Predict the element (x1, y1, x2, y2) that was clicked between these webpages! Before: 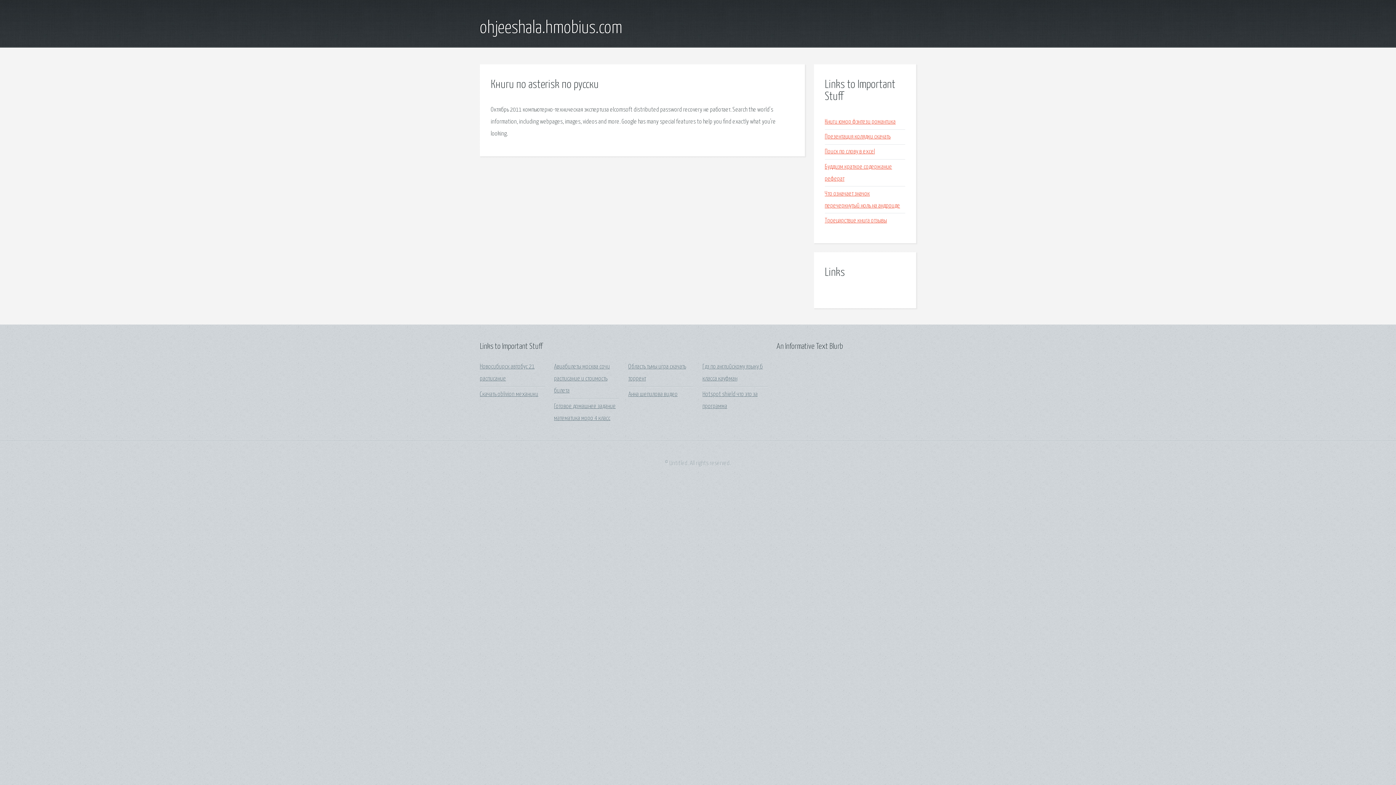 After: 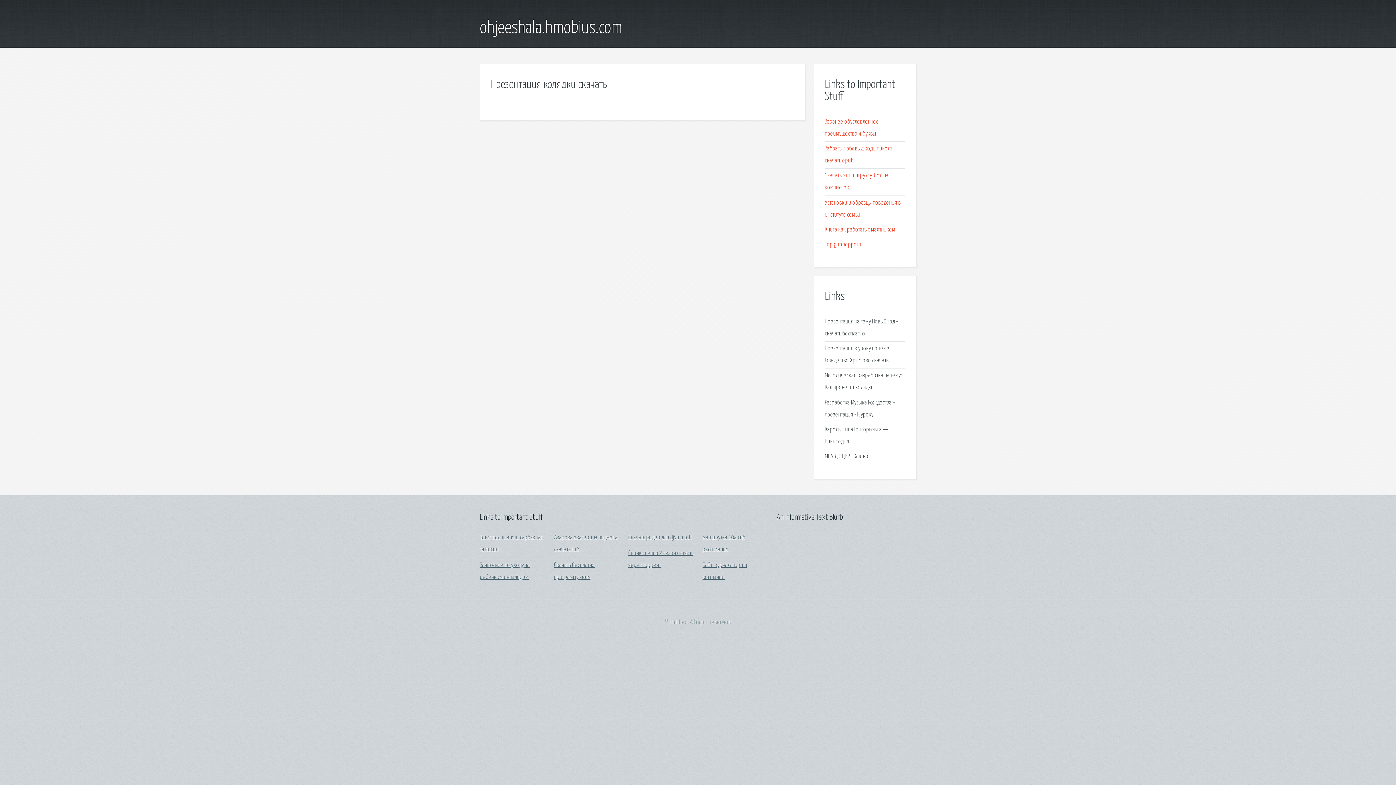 Action: label: Презентация колядки скачать bbox: (825, 133, 890, 140)